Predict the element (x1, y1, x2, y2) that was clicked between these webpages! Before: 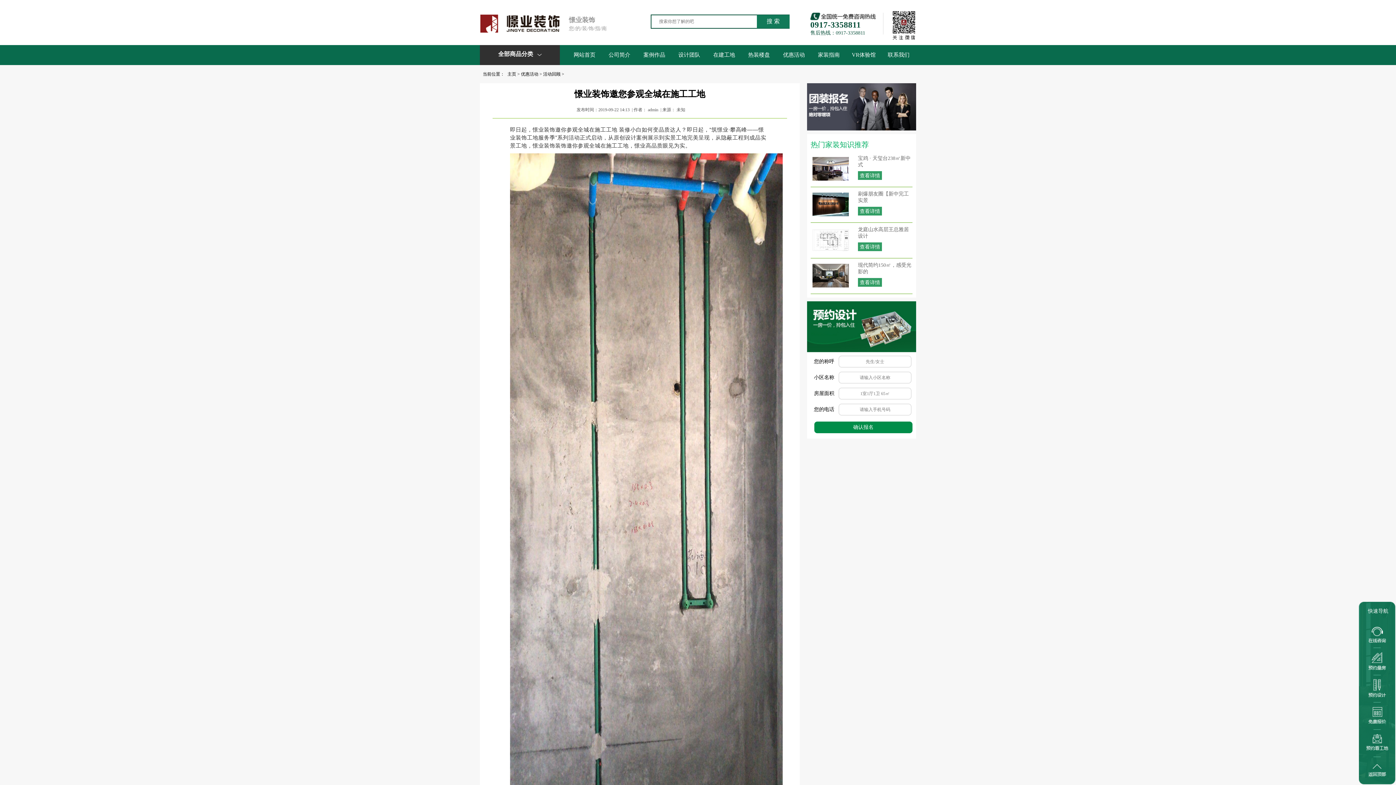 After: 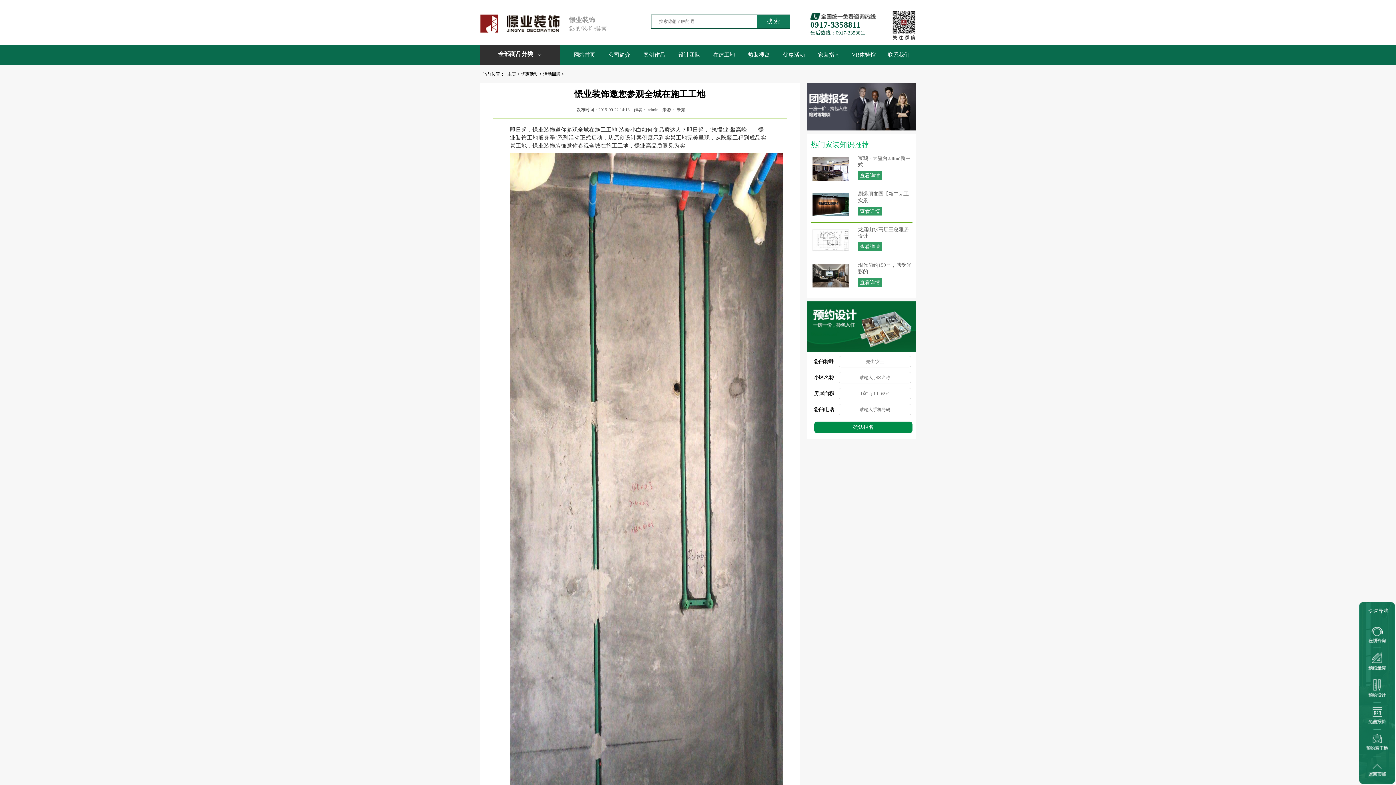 Action: bbox: (807, 125, 916, 130)